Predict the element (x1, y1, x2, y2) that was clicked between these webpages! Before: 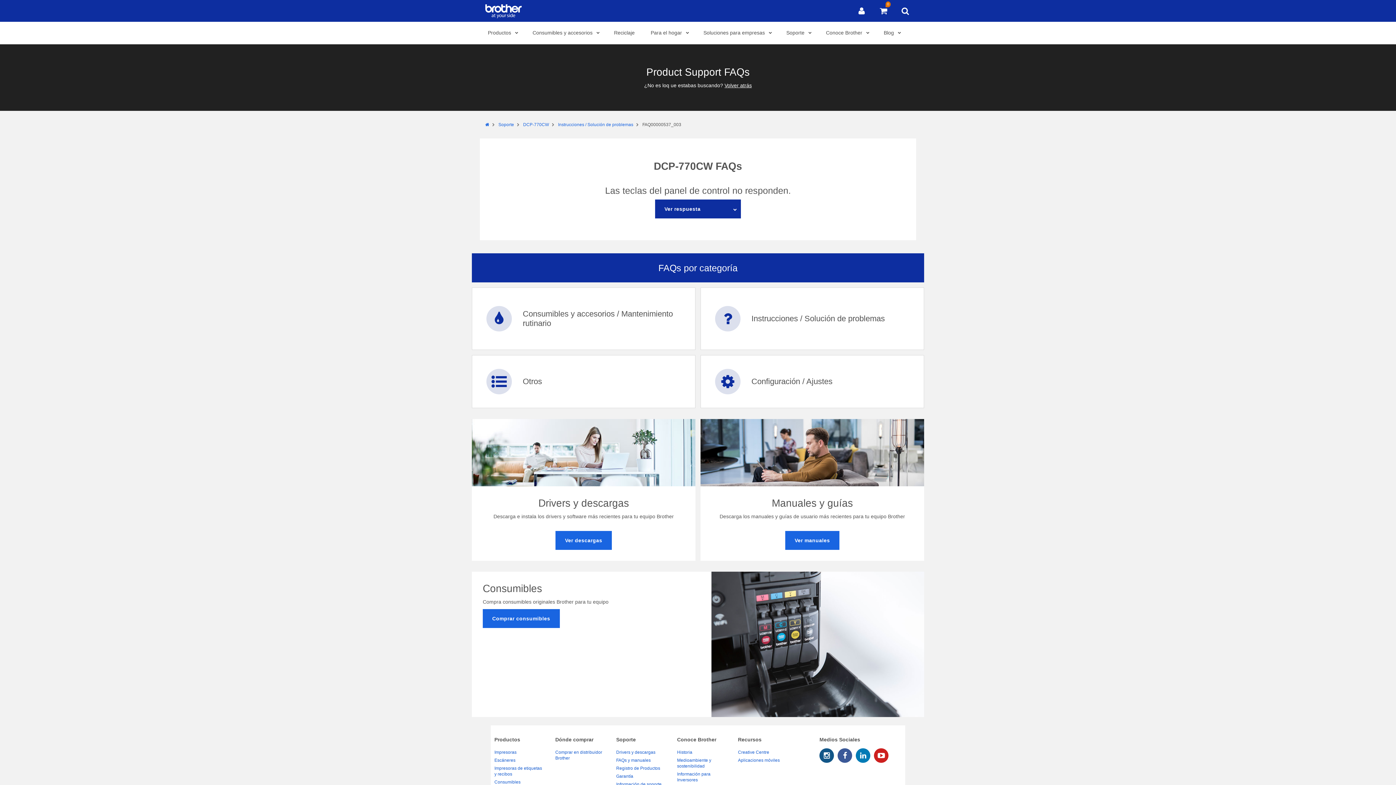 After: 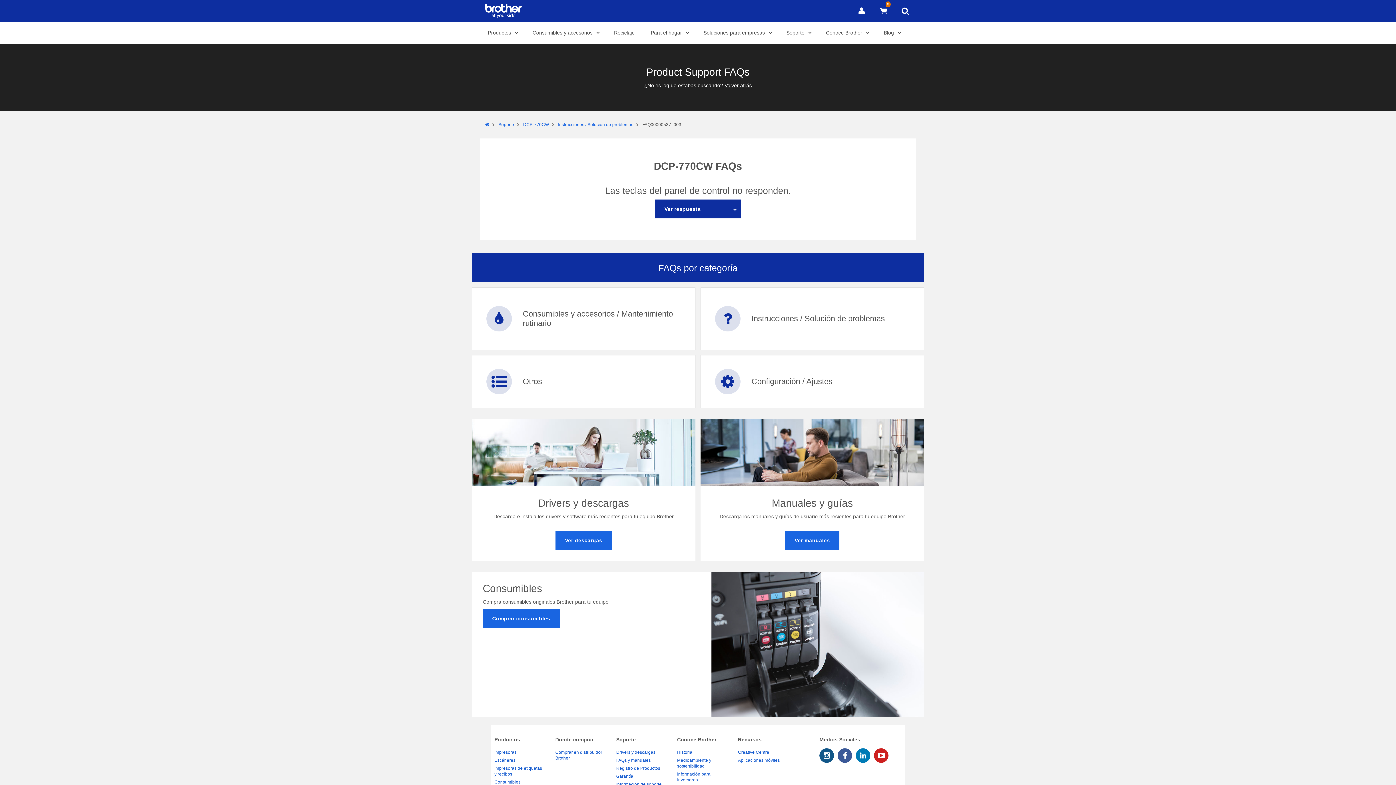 Action: bbox: (837, 748, 852, 763) label: socialLink